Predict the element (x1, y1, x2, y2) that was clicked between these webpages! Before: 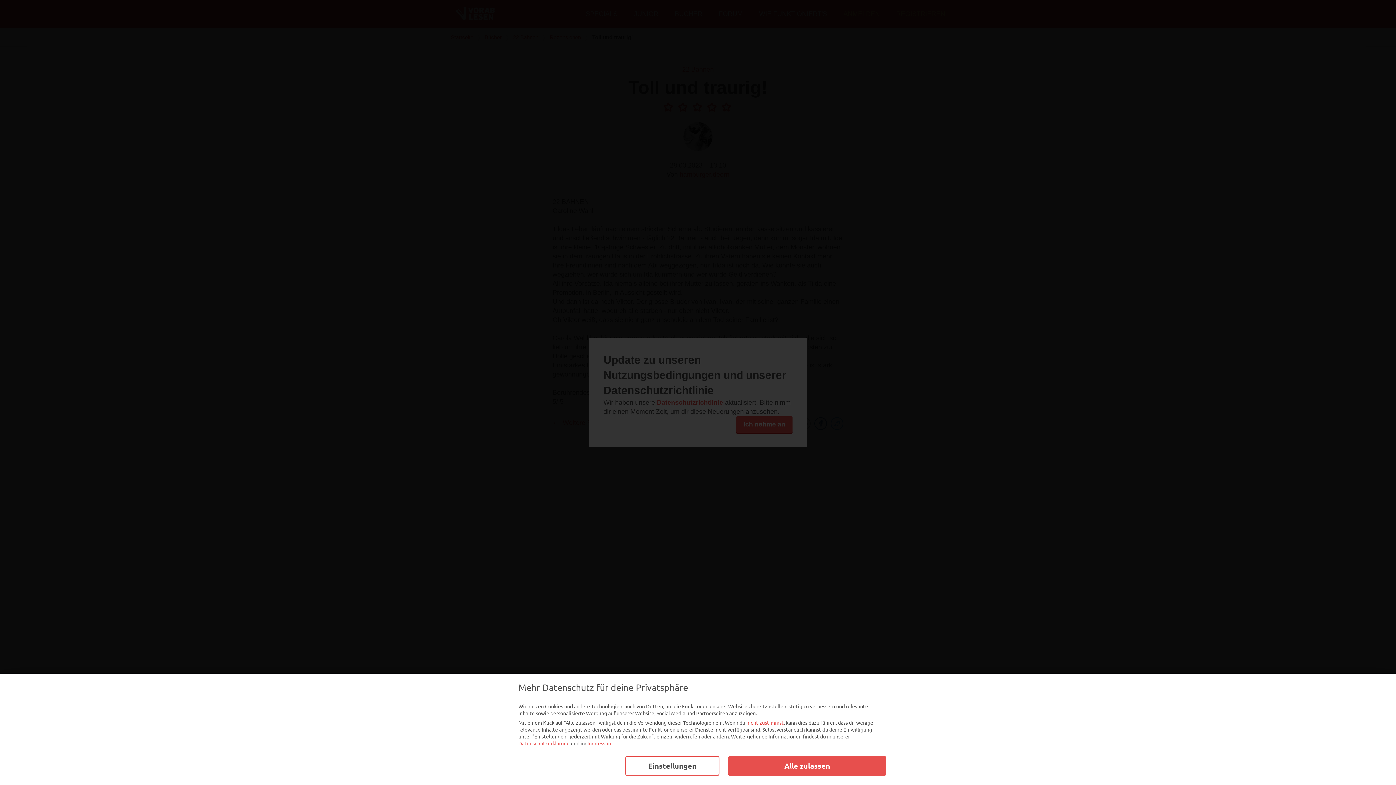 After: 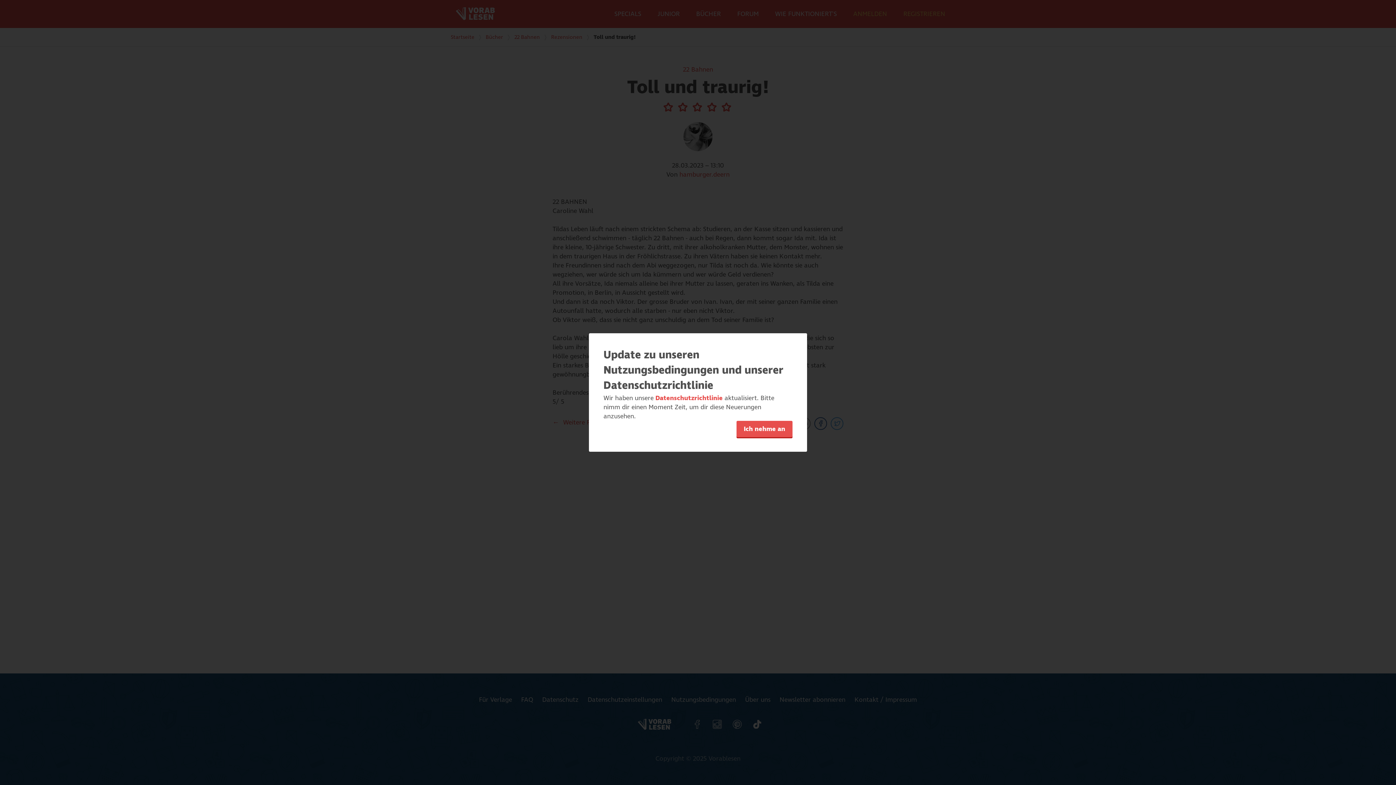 Action: bbox: (728, 756, 886, 776) label: Alle zulassen